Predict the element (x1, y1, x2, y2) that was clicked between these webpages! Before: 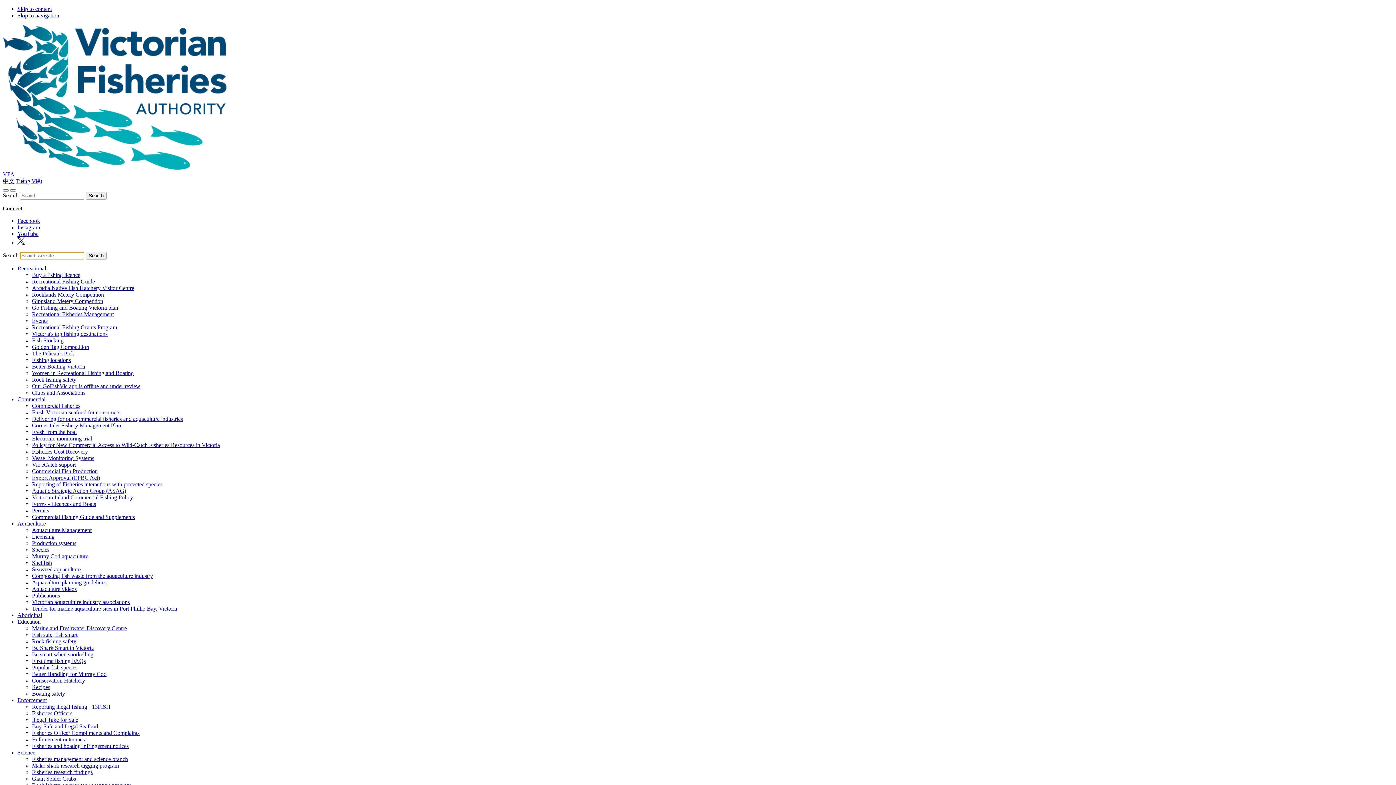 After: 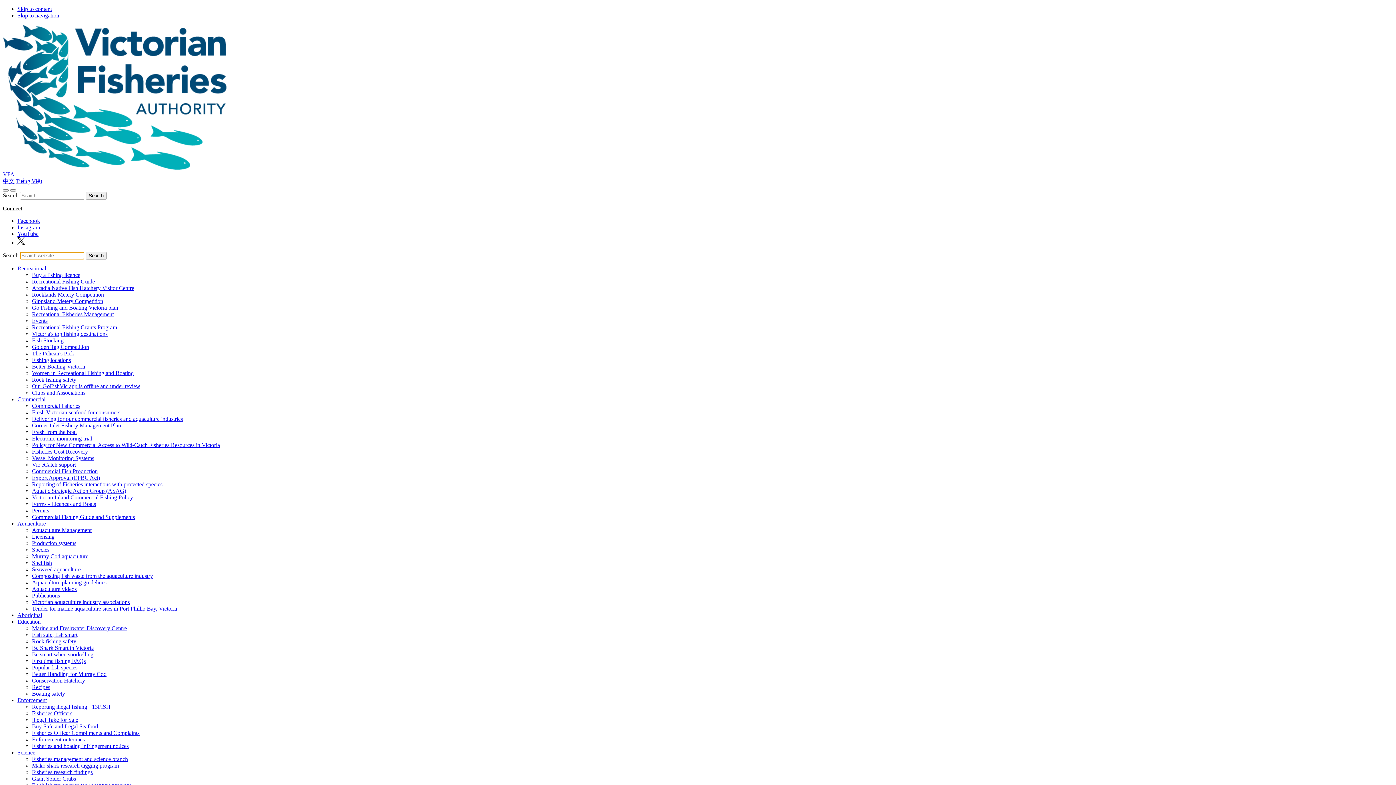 Action: bbox: (32, 298, 103, 304) label: Gippsland Metery Competition